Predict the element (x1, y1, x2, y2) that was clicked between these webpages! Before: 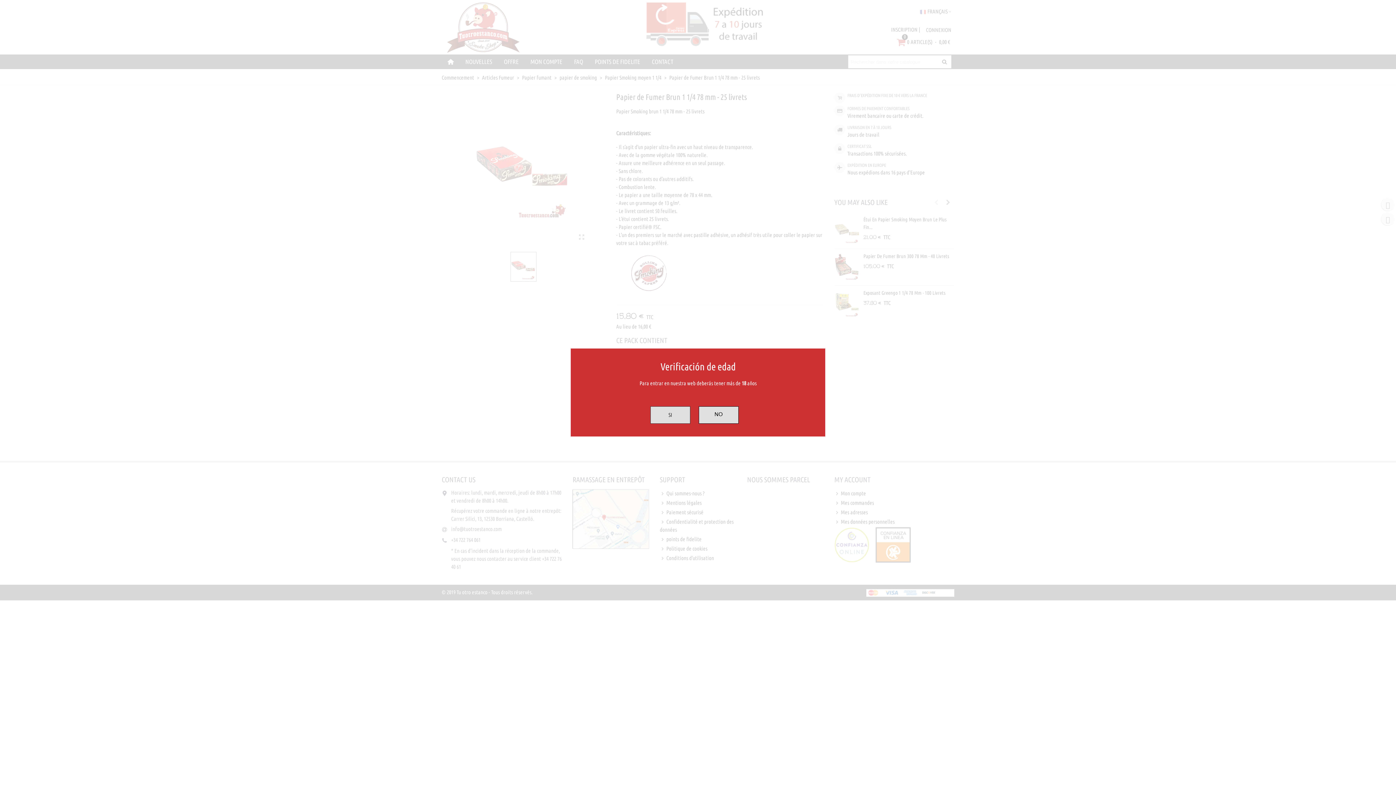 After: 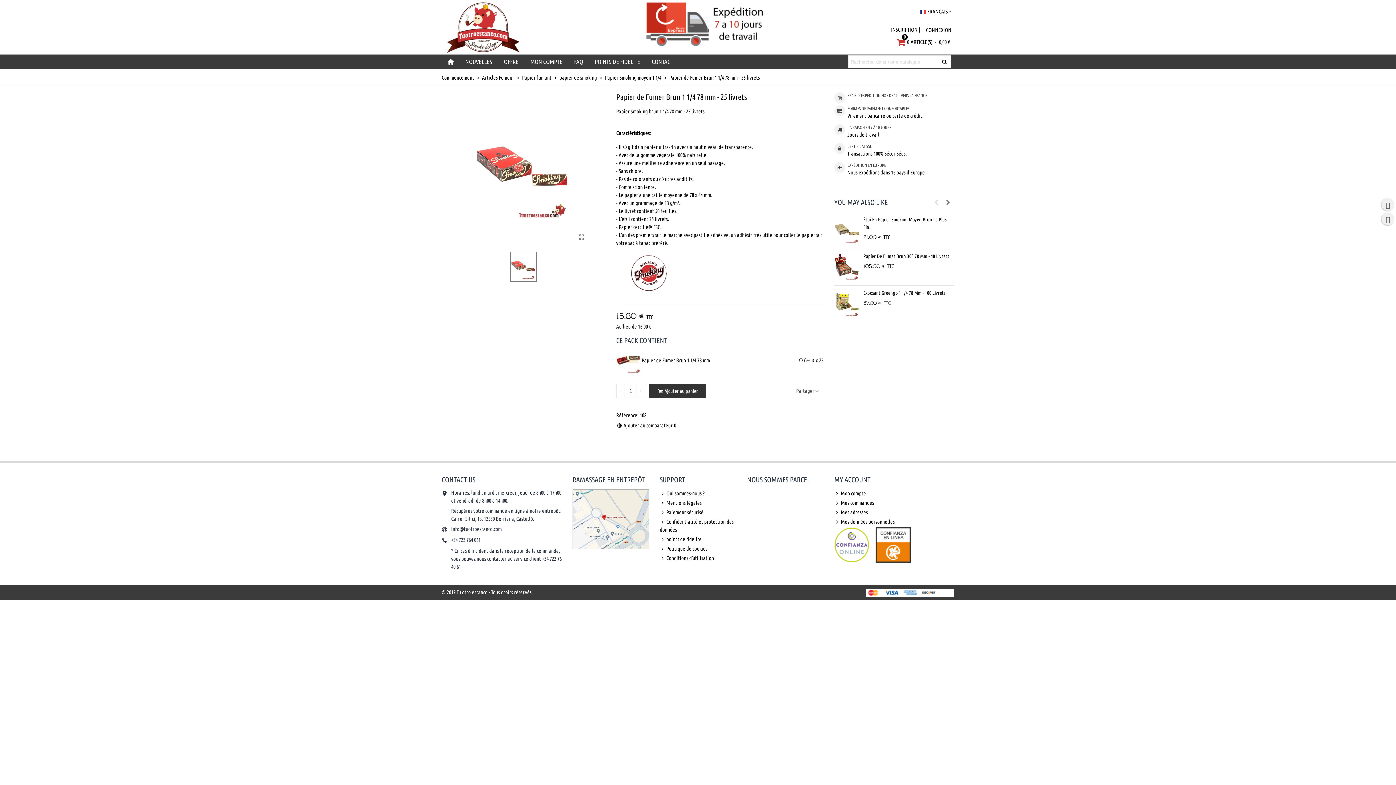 Action: bbox: (650, 406, 690, 423) label: SI